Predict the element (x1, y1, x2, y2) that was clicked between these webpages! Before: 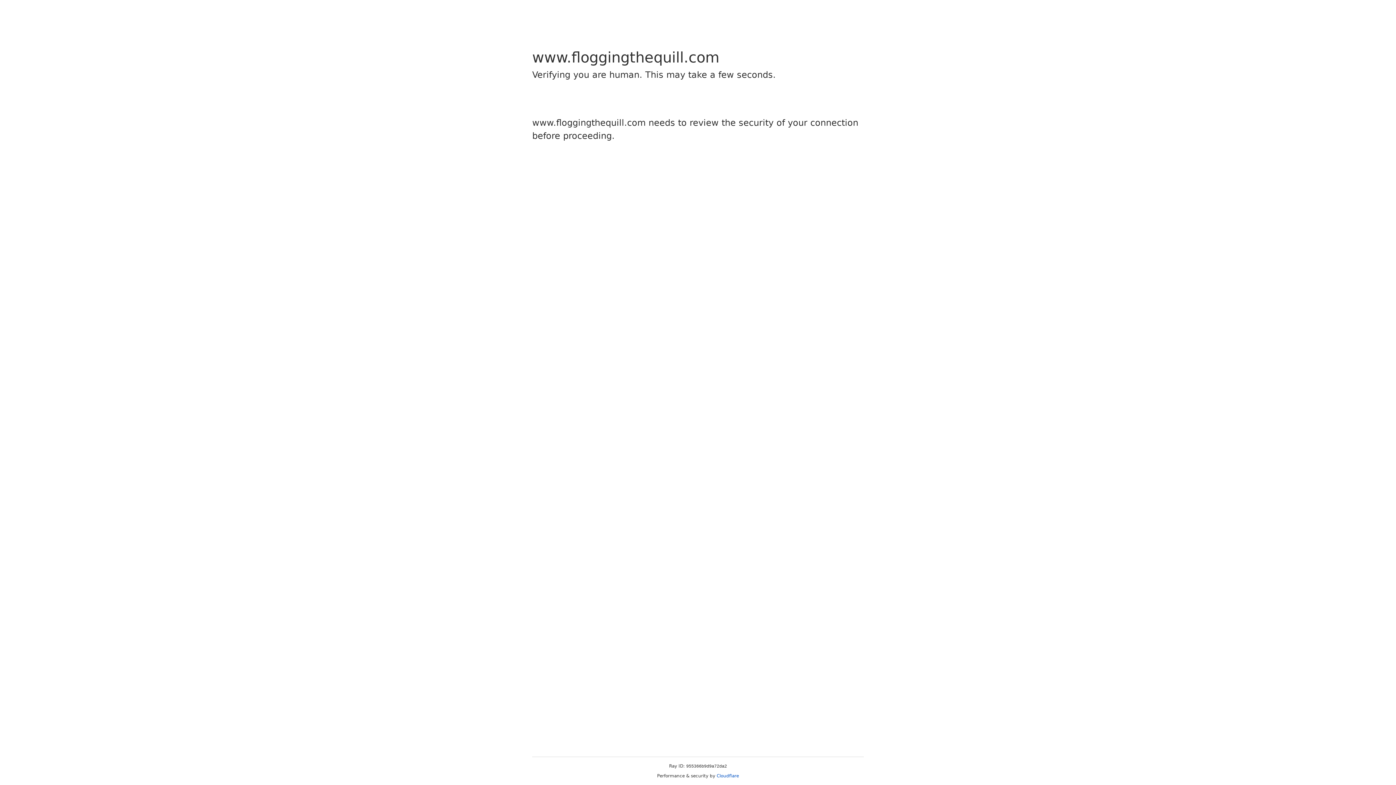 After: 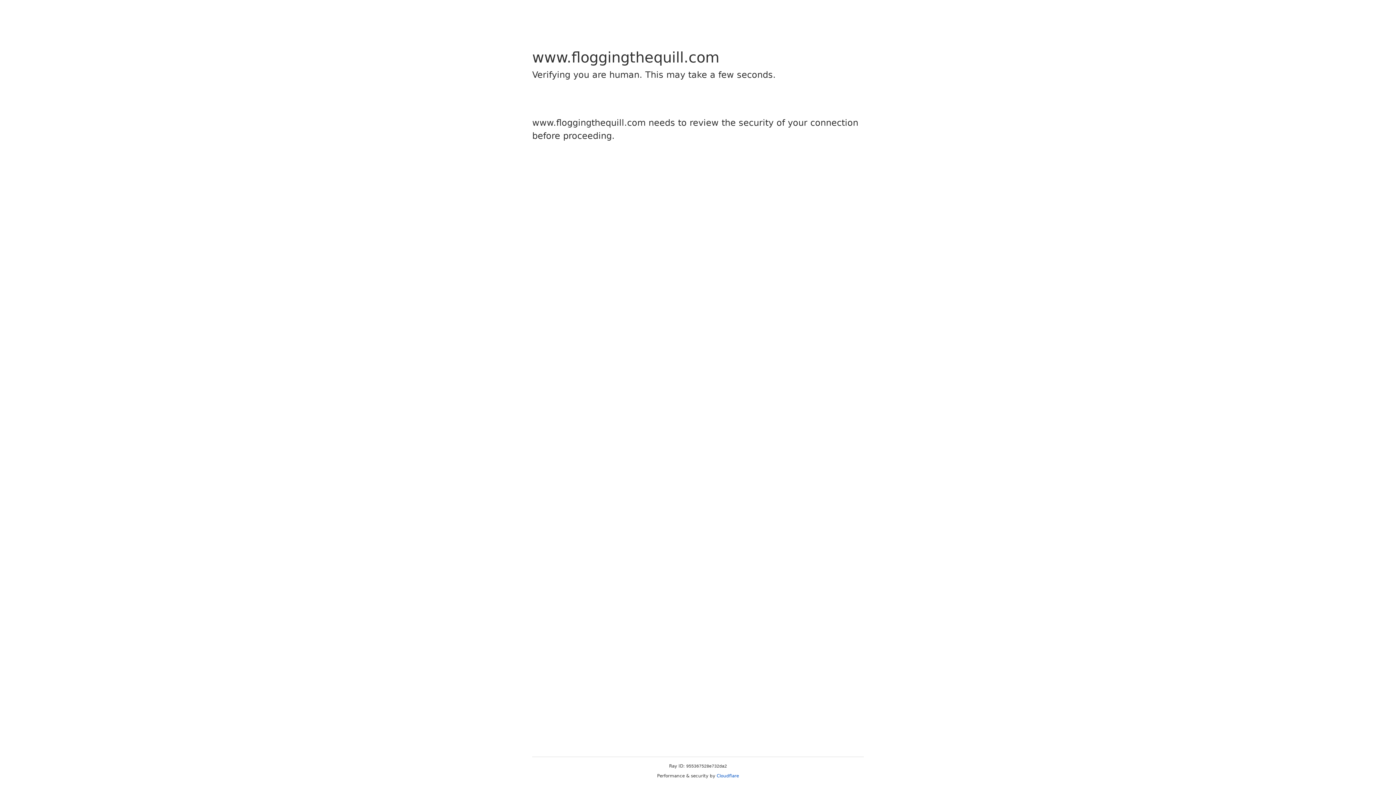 Action: bbox: (716, 773, 739, 778) label: Cloudflare